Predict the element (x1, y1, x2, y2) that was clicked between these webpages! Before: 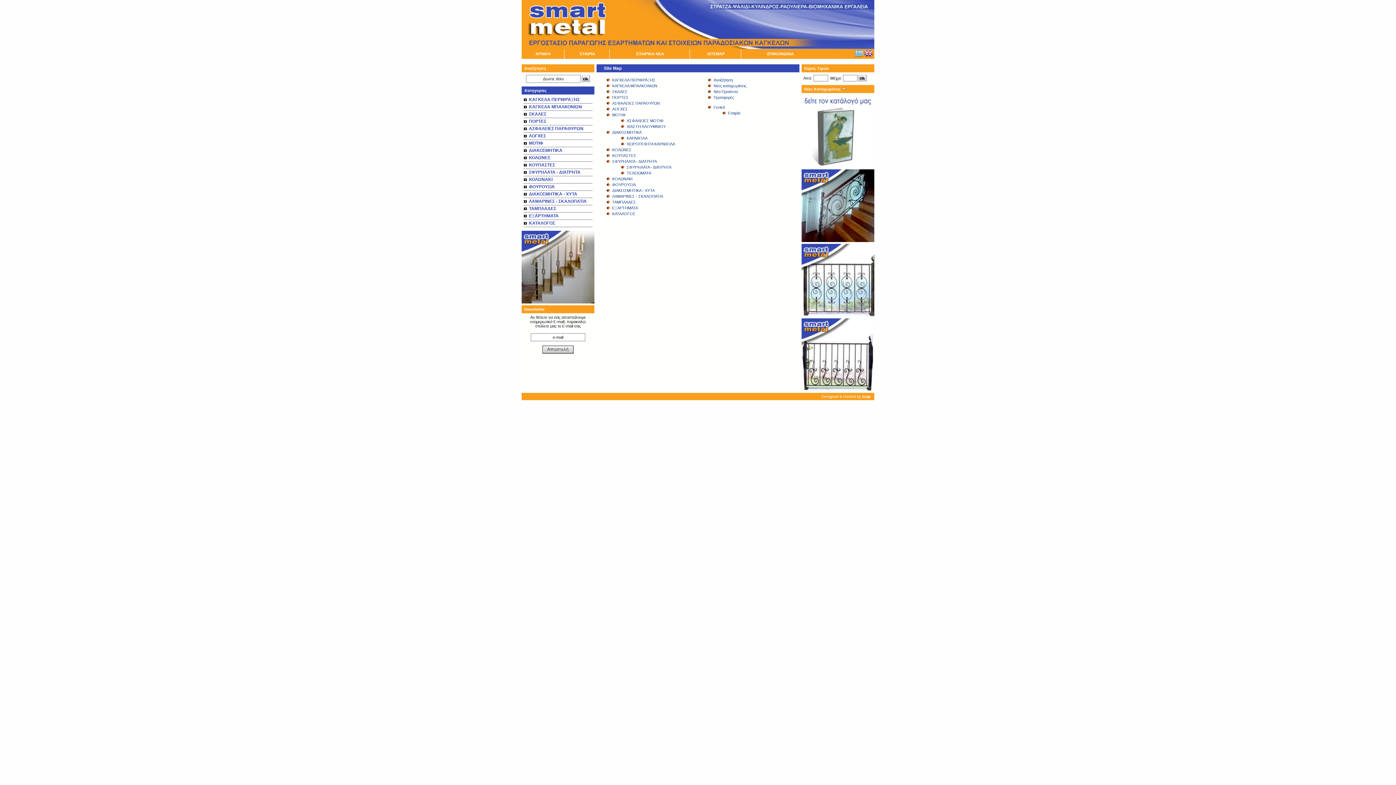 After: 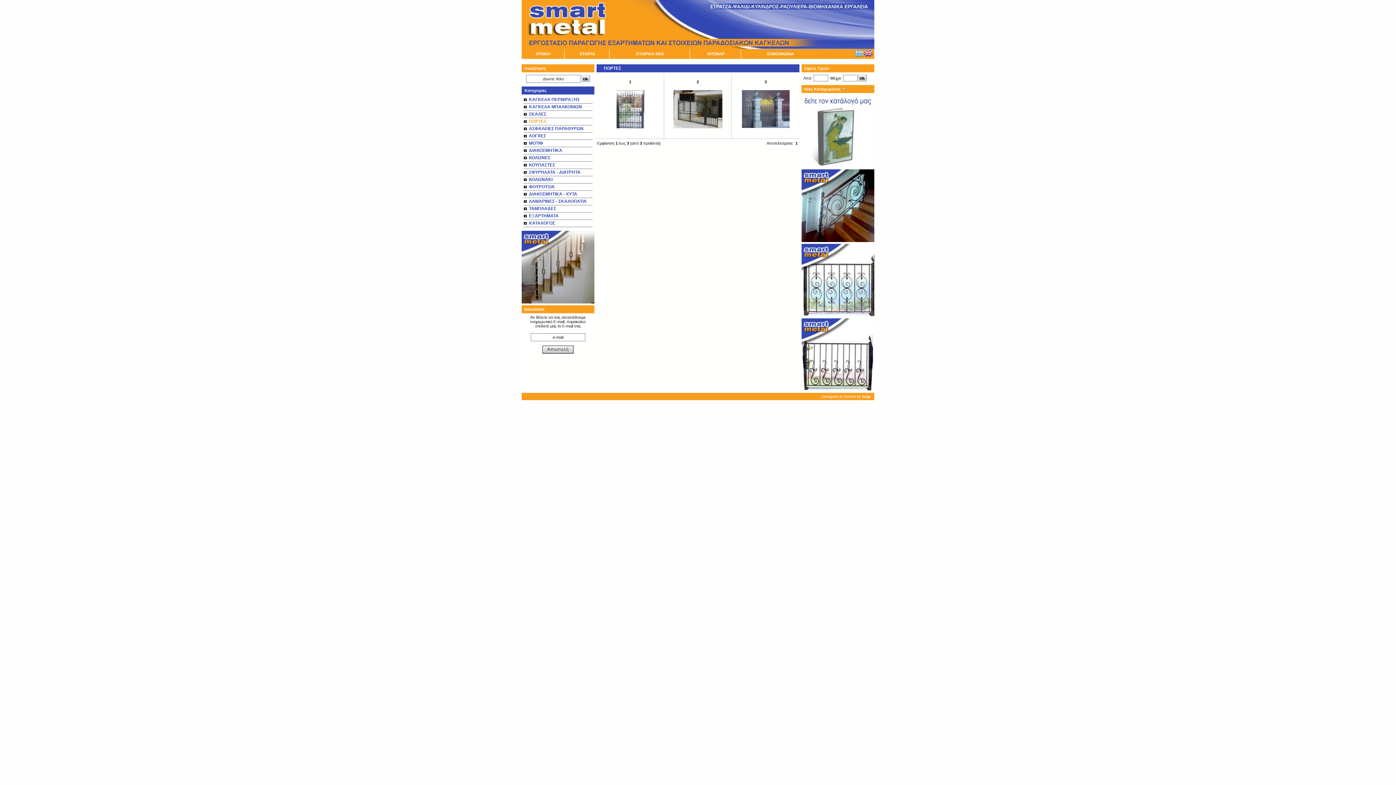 Action: bbox: (612, 95, 628, 99) label: ΠΟΡΤΕΣ